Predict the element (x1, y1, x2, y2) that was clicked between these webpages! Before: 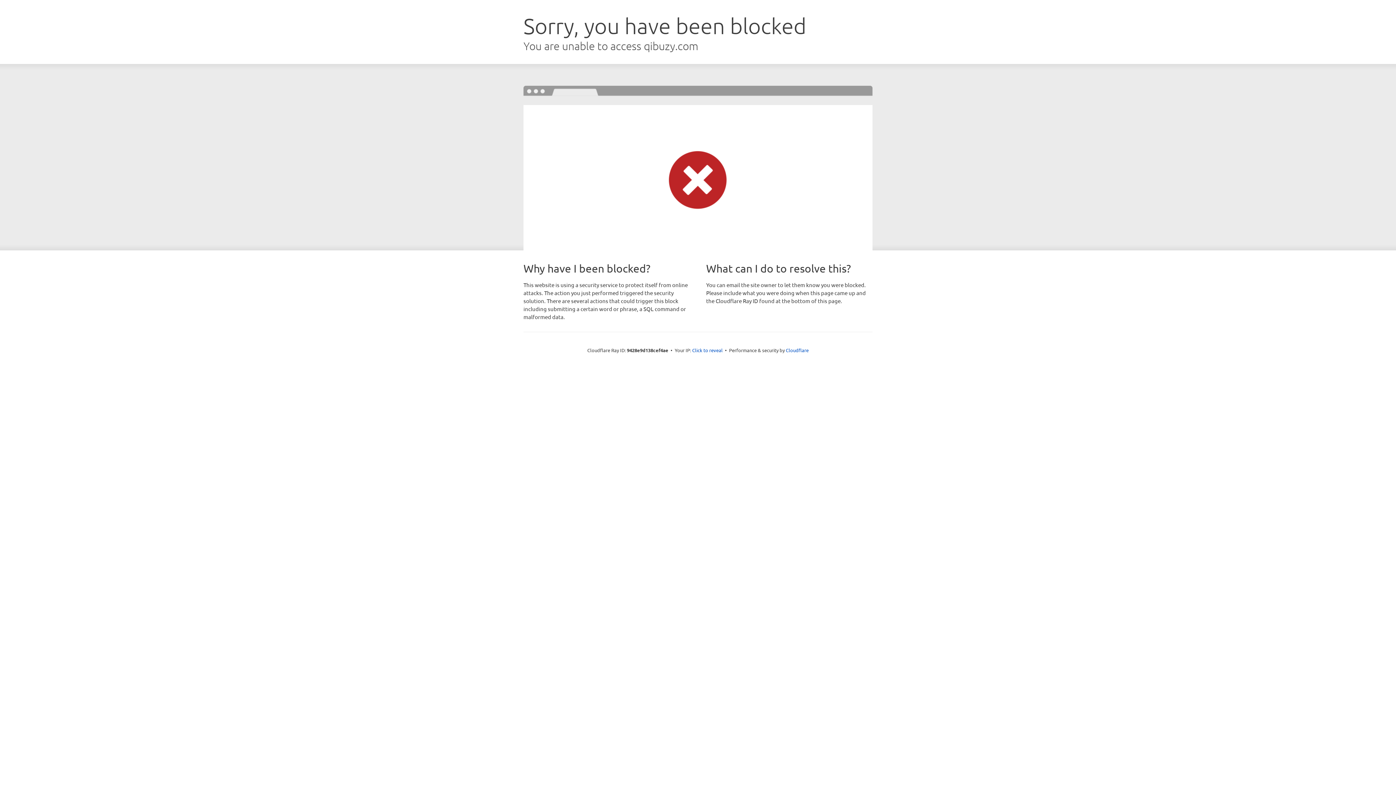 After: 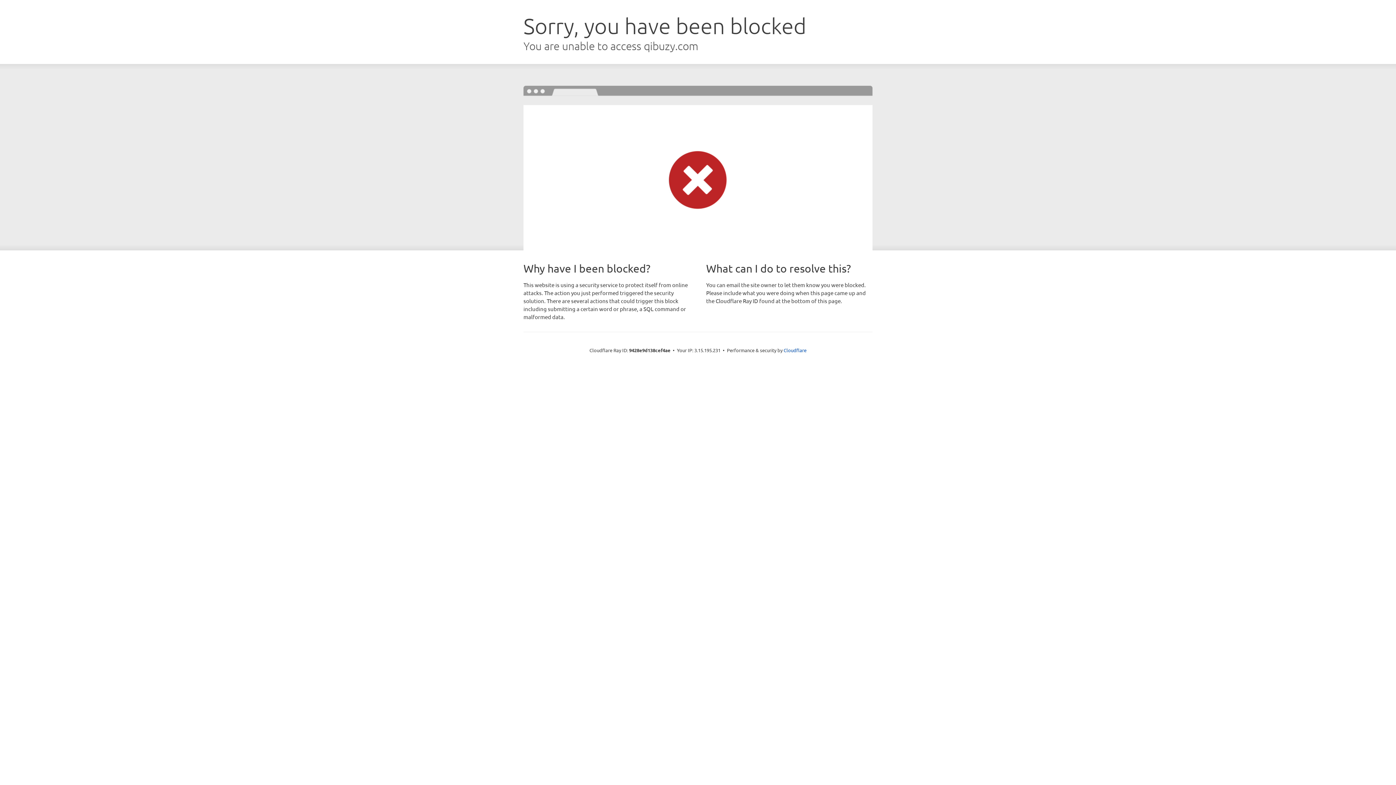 Action: label: Click to reveal bbox: (692, 346, 722, 353)